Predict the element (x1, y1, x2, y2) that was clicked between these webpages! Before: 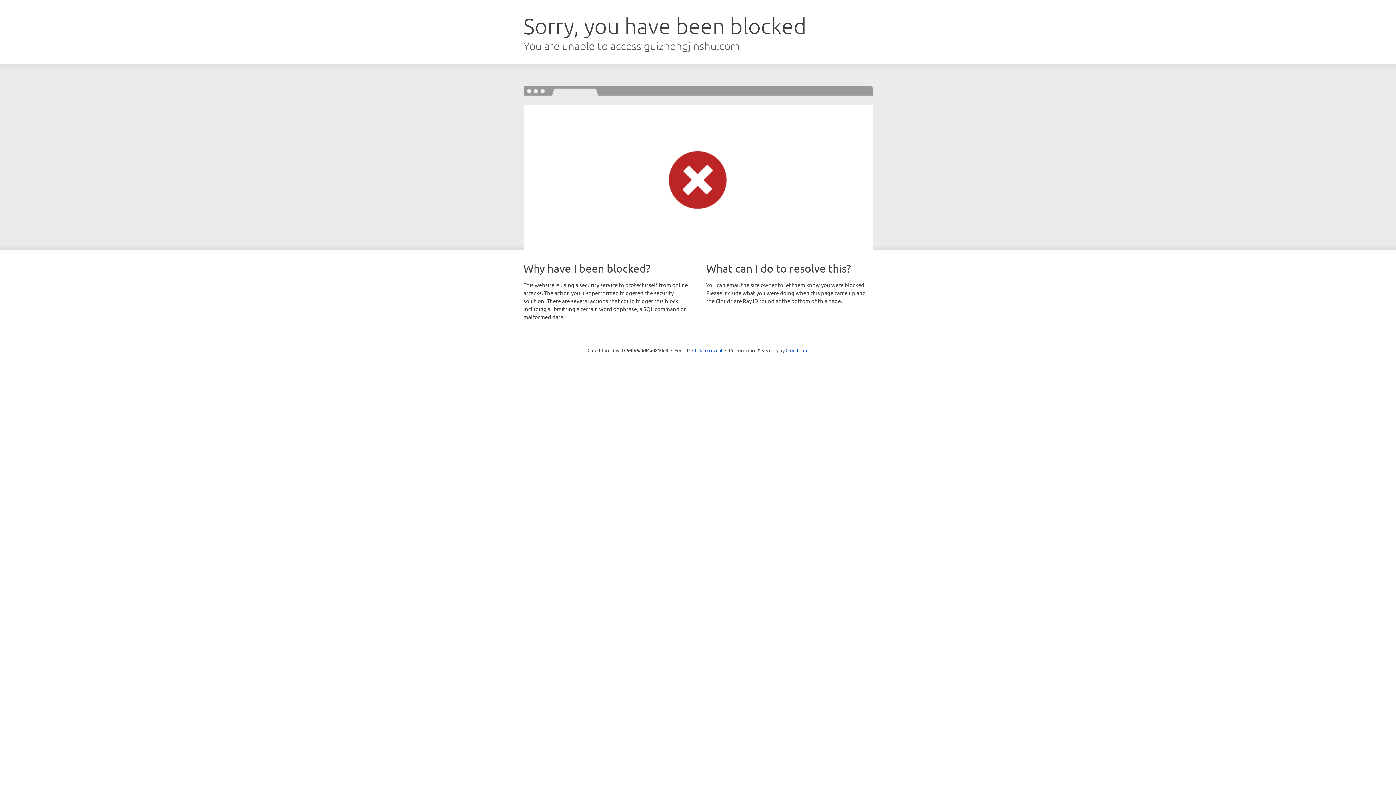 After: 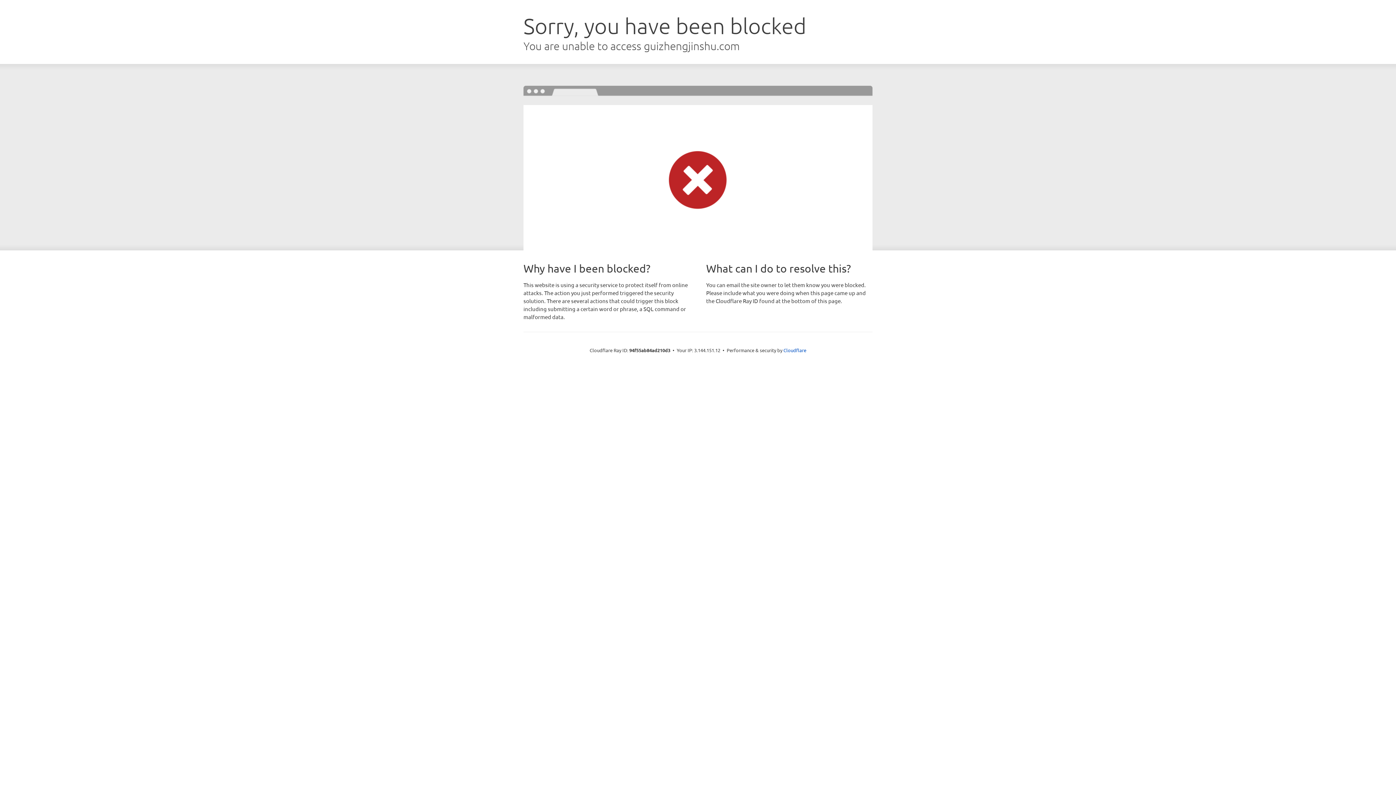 Action: bbox: (692, 346, 722, 353) label: Click to reveal